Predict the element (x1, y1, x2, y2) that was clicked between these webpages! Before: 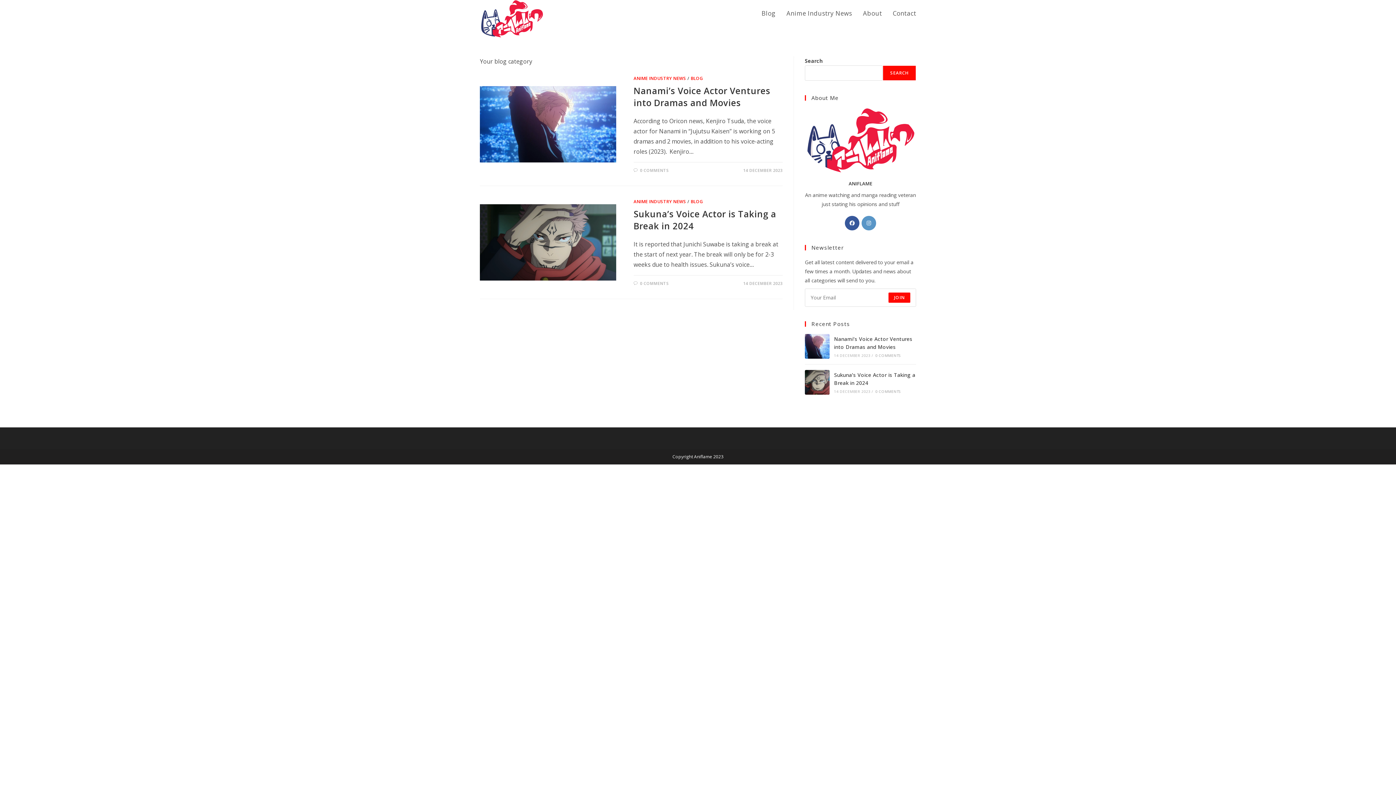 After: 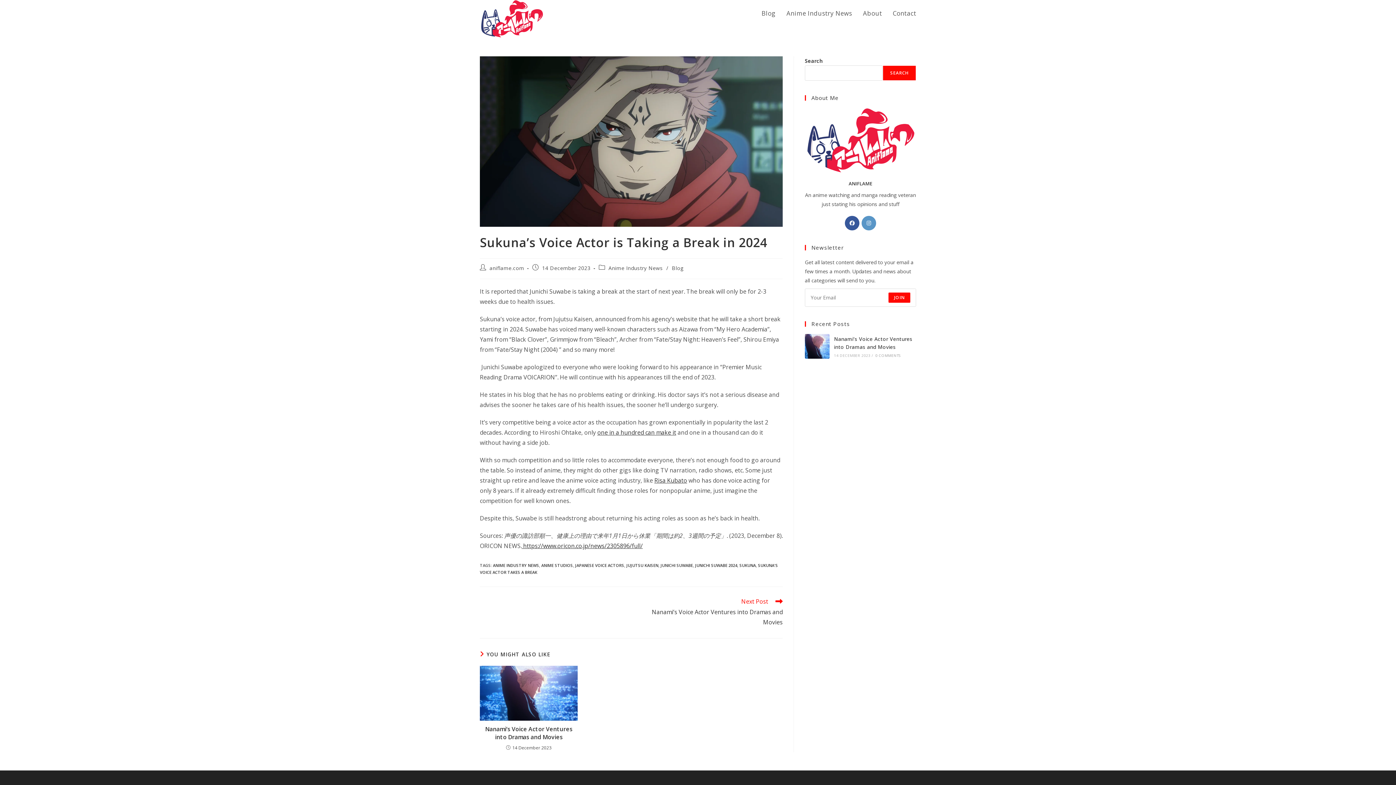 Action: label: 0 COMMENTS bbox: (875, 389, 901, 394)